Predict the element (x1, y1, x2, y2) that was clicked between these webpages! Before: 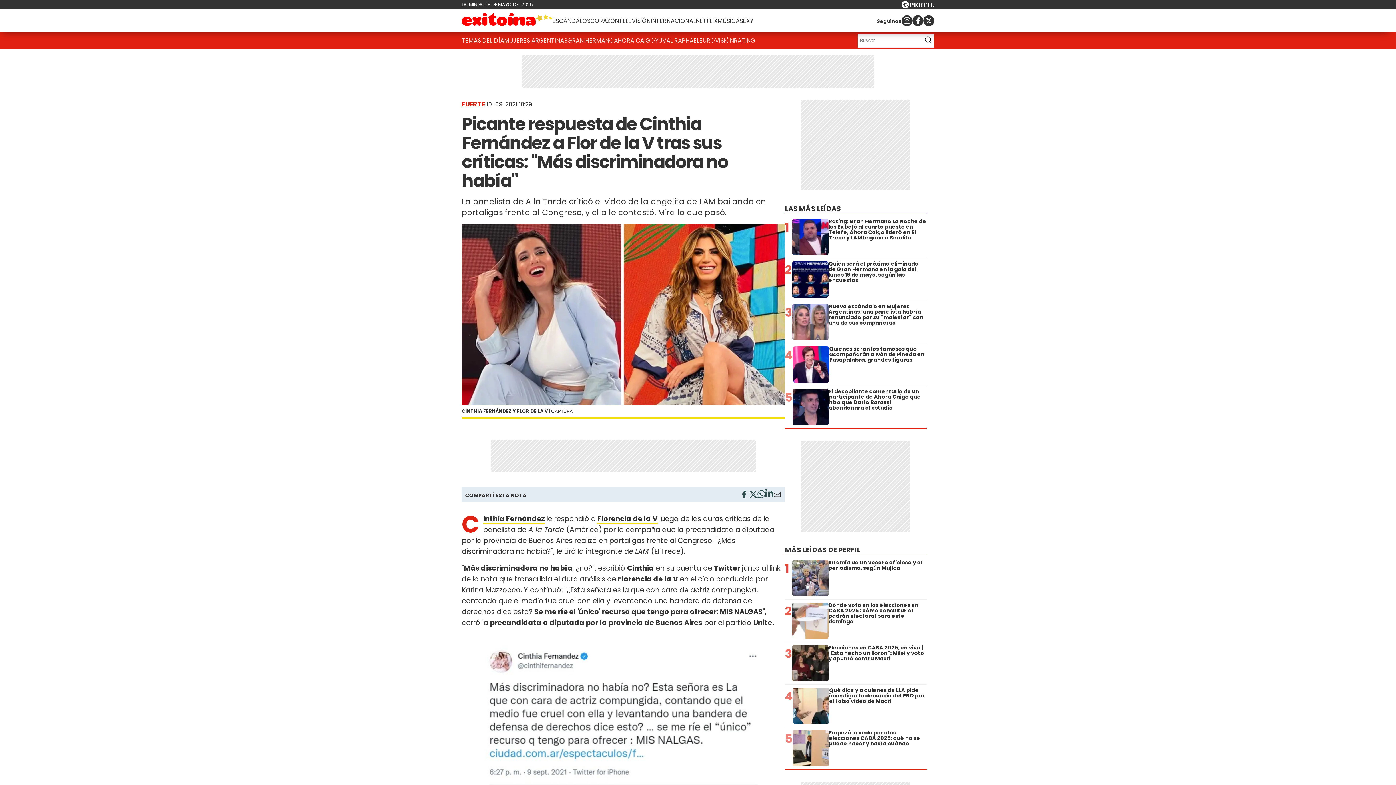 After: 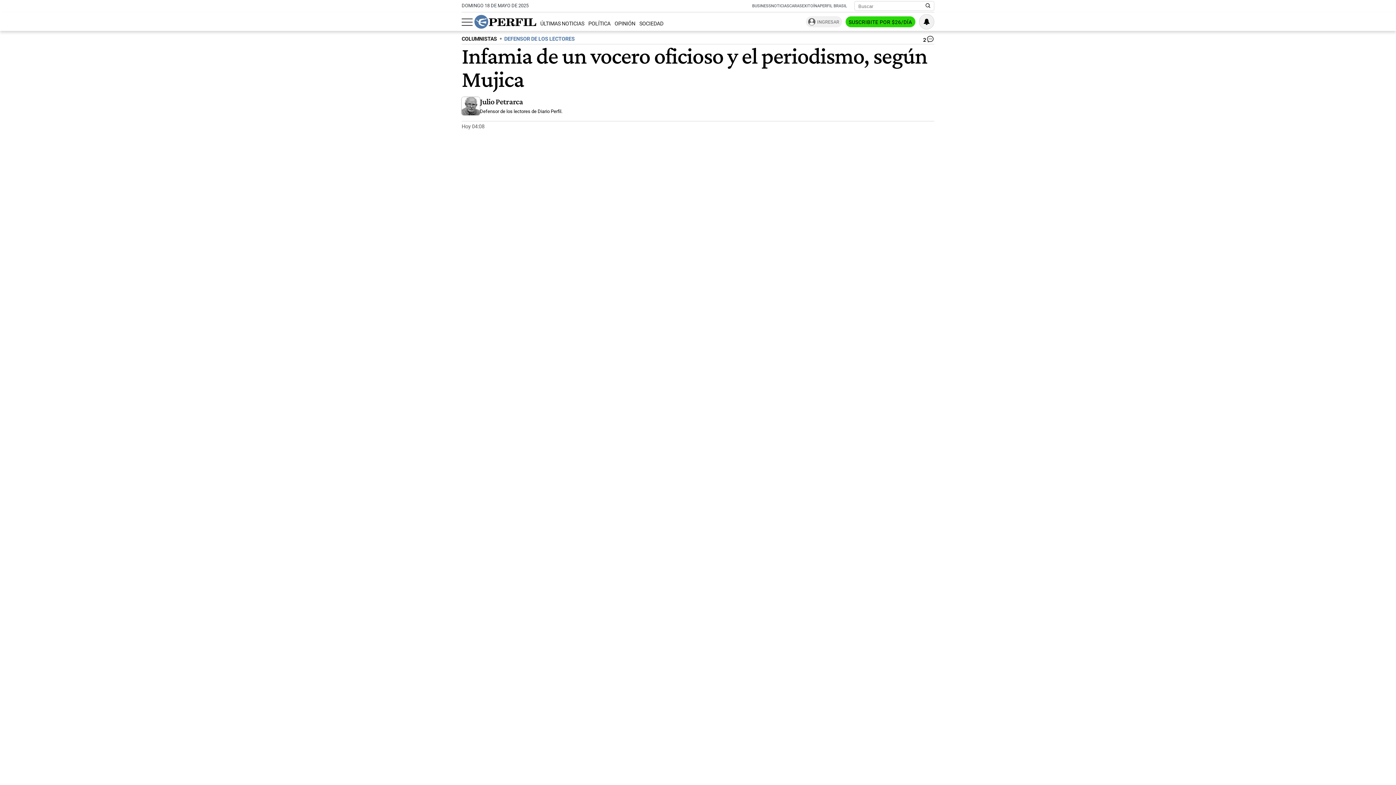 Action: label: 1
Infamia de un vocero oficioso y el periodismo, según Mujica bbox: (785, 560, 926, 596)